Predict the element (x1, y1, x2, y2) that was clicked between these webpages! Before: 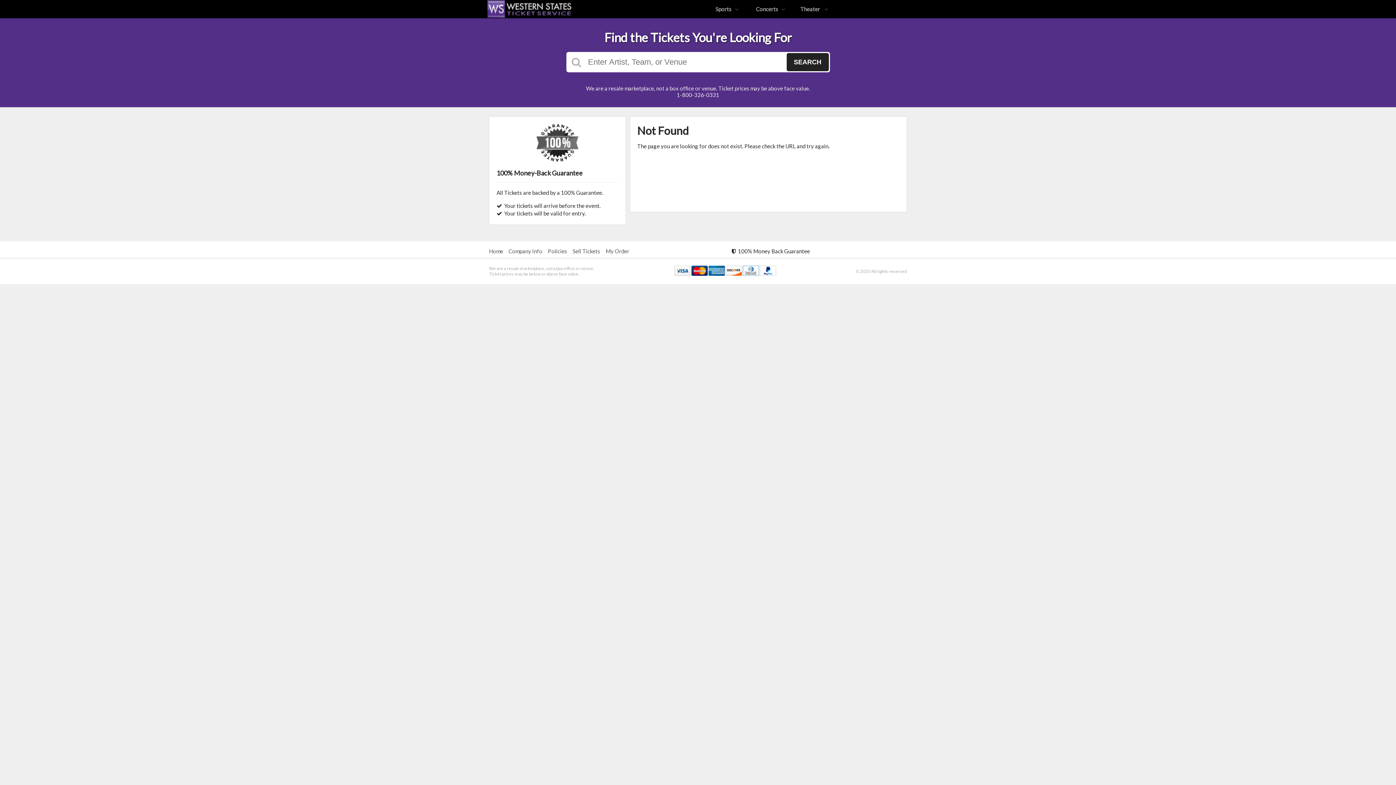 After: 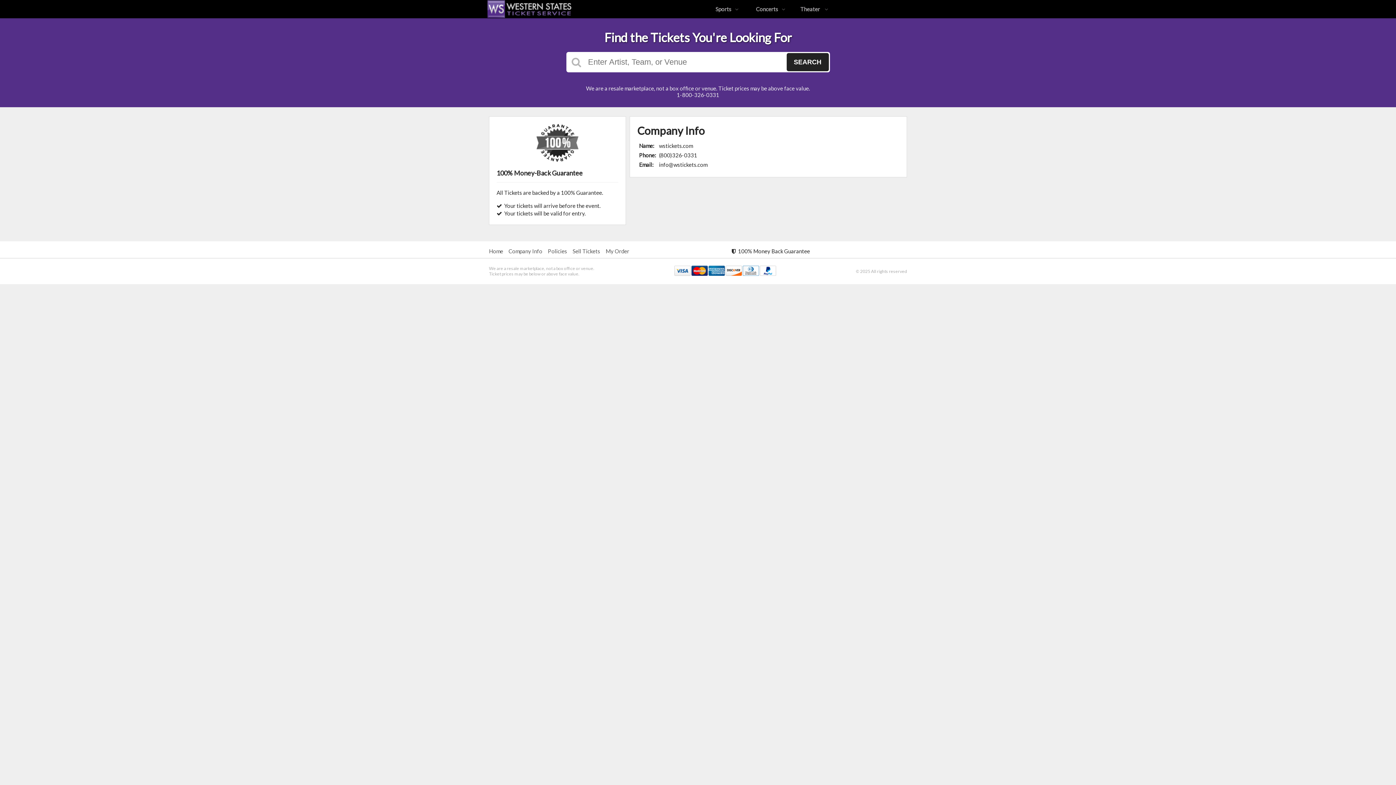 Action: bbox: (508, 248, 542, 254) label: Company Info